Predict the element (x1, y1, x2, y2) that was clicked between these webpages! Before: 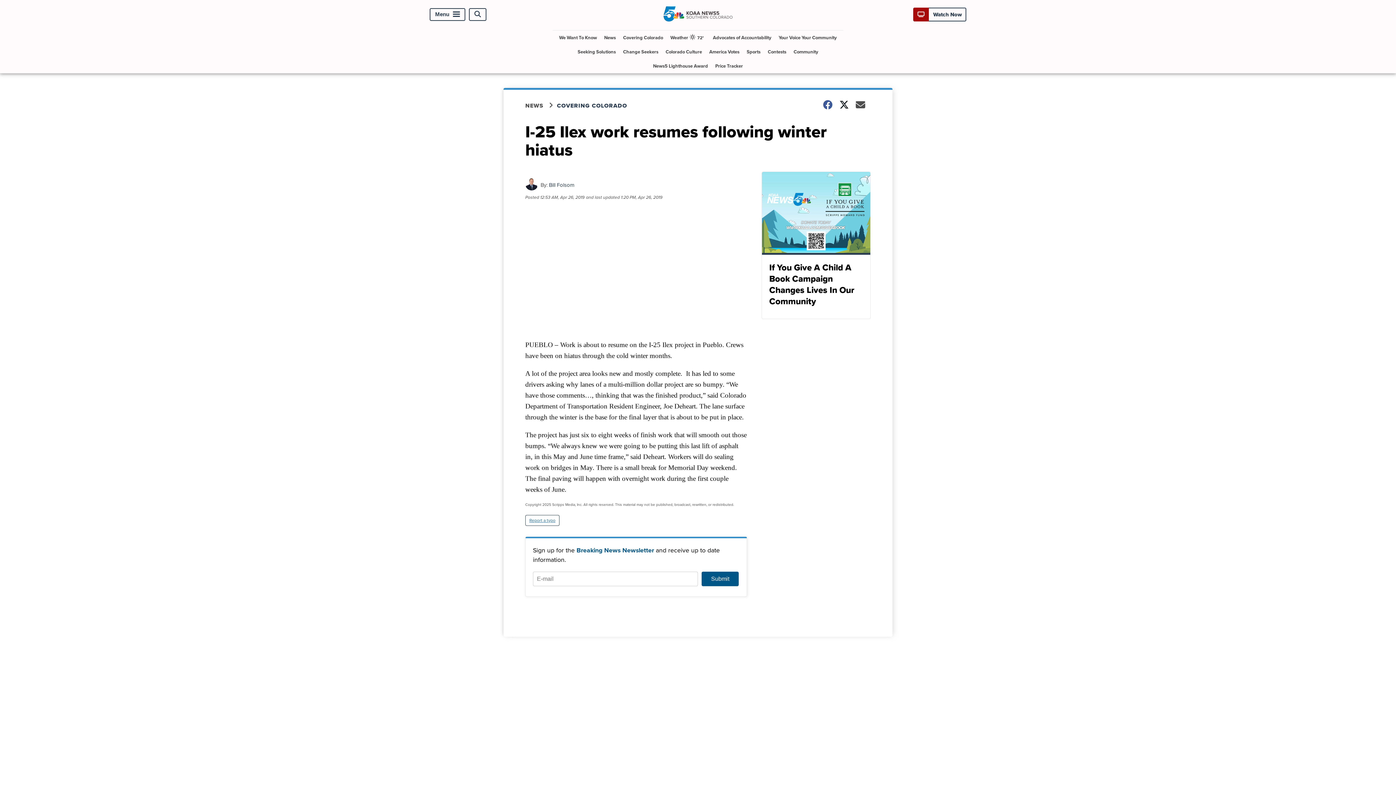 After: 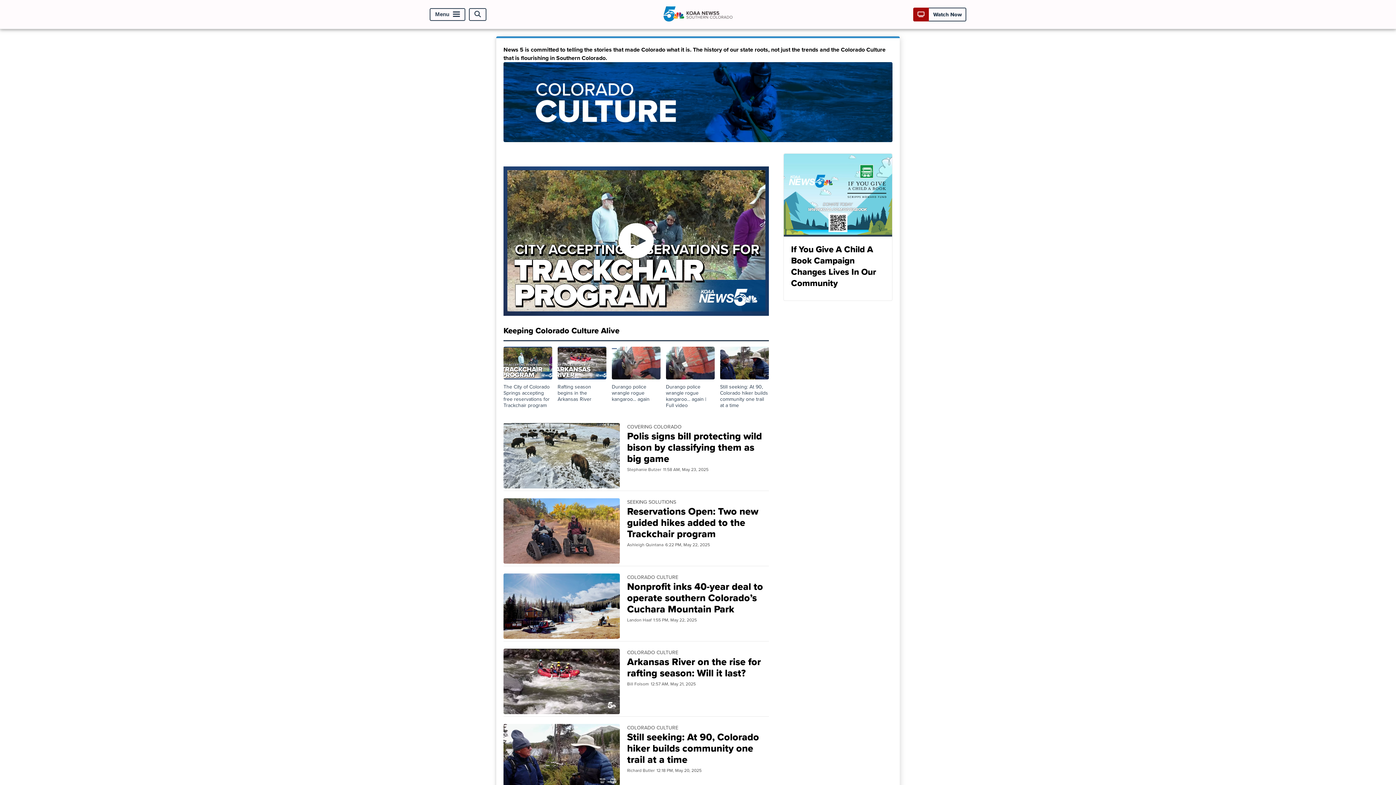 Action: bbox: (662, 44, 705, 58) label: Colorado Culture